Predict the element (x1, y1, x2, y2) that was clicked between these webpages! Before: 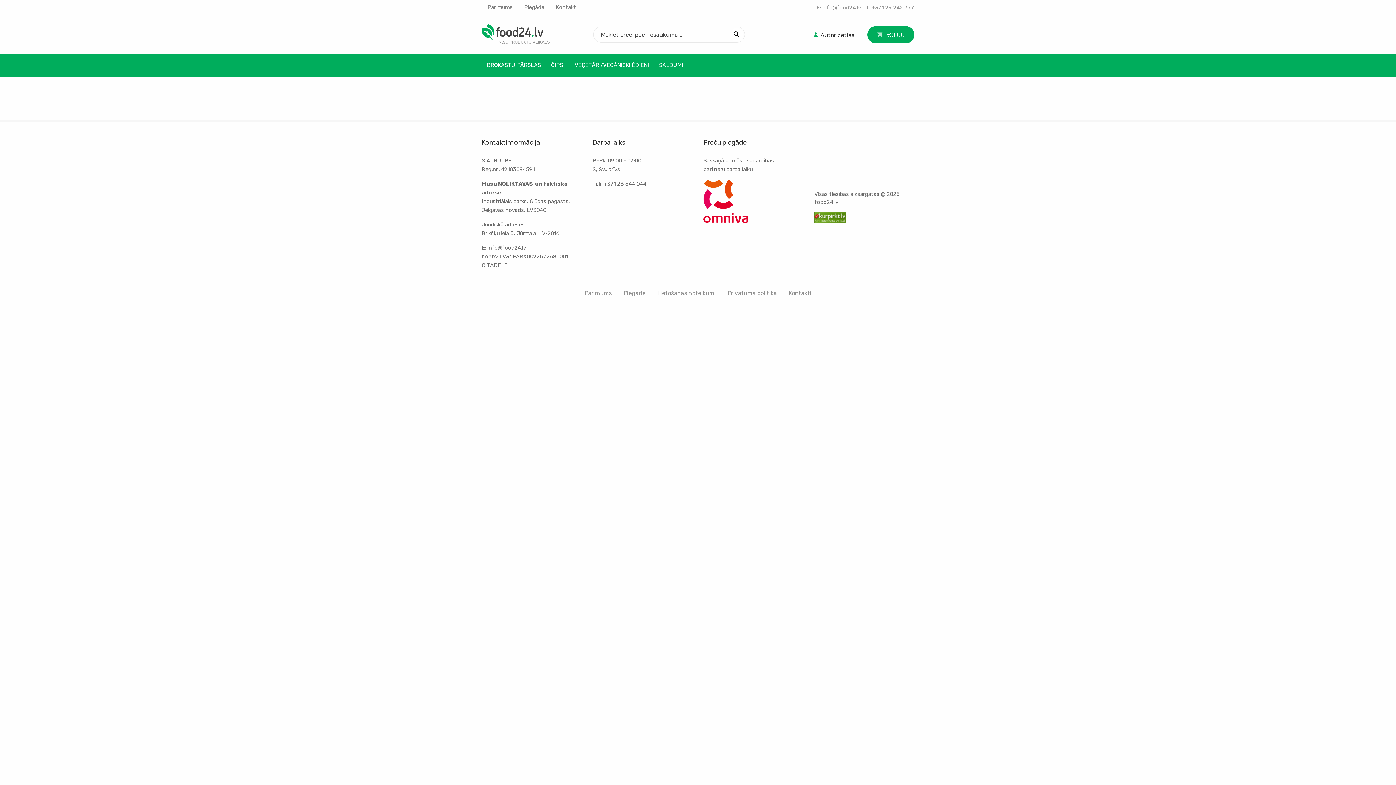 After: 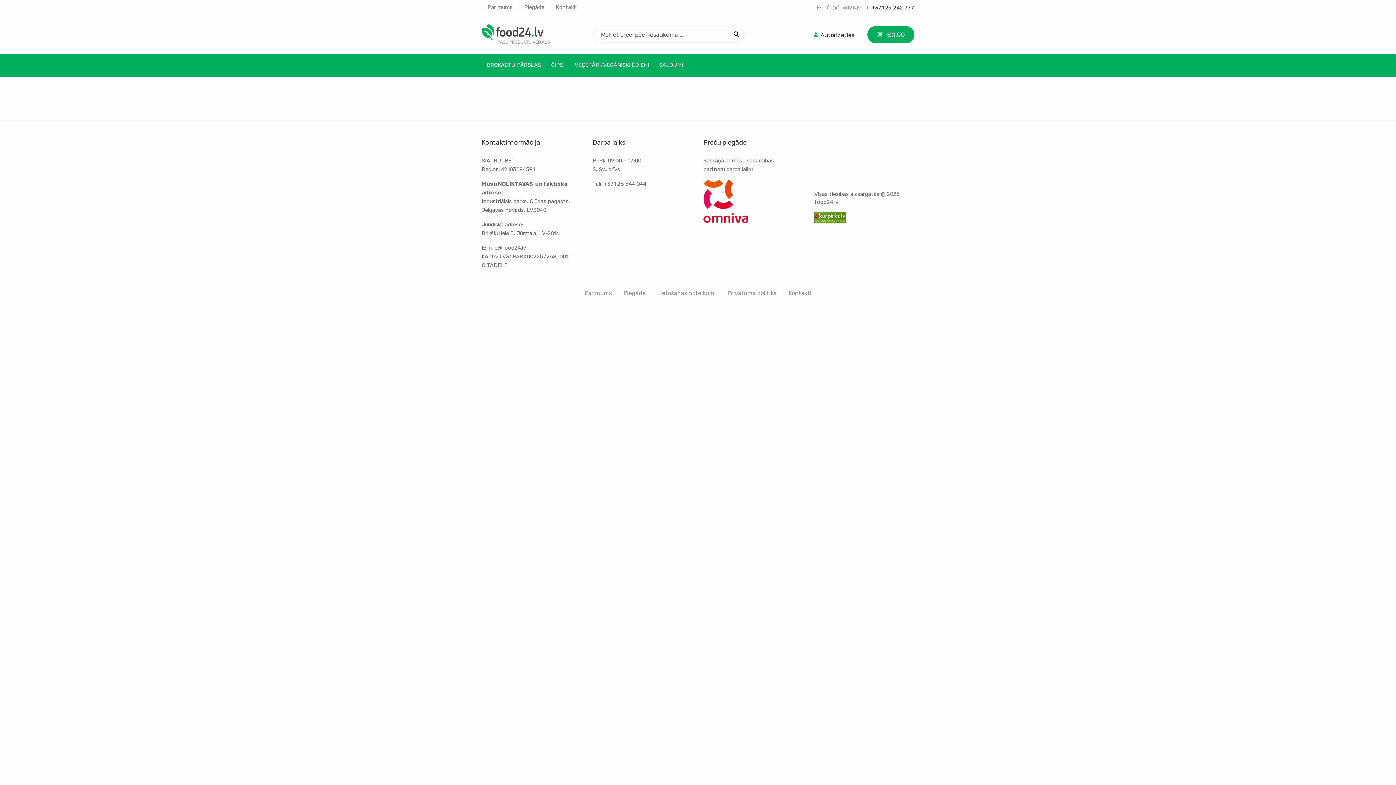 Action: bbox: (872, 4, 914, 10) label: +371 29 242 777